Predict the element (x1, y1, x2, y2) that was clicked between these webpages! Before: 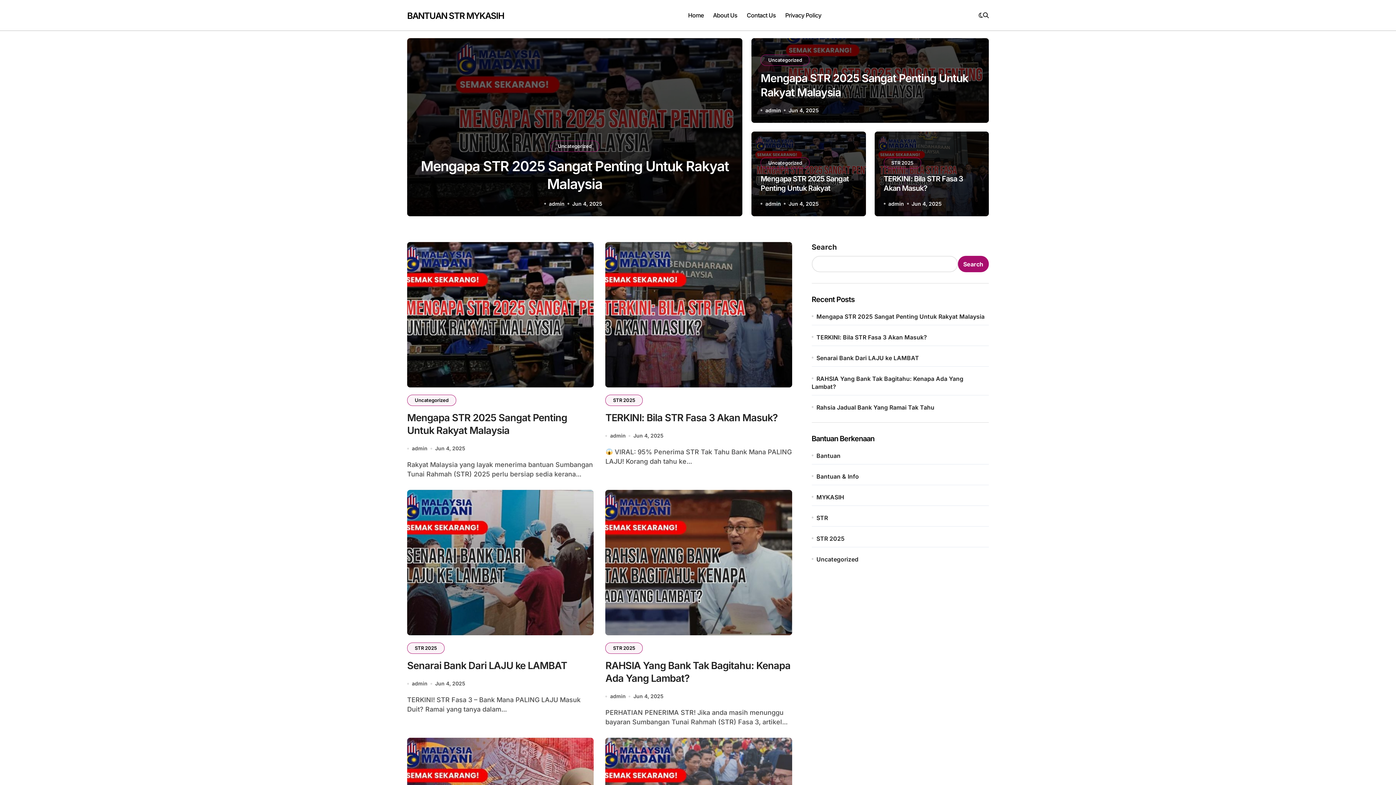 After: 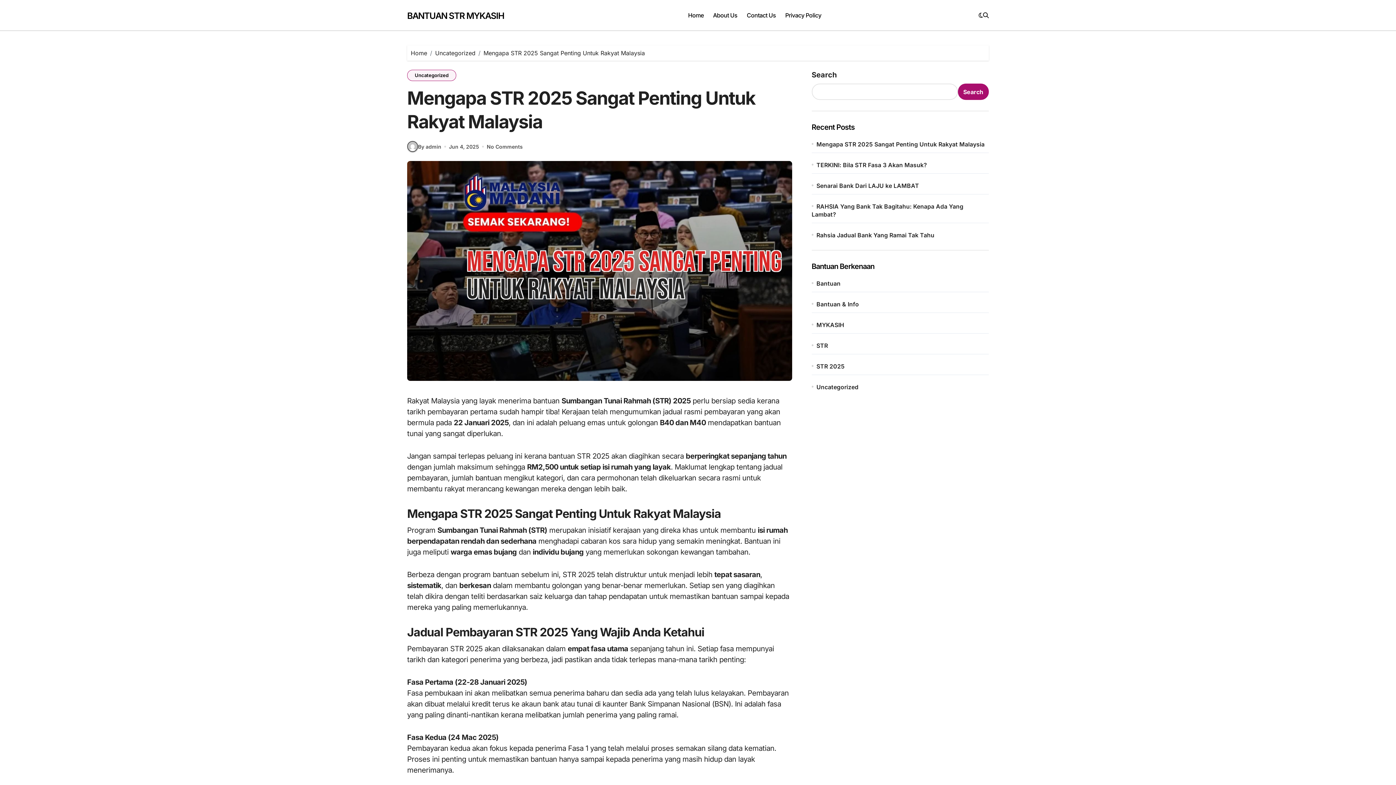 Action: label: Mengapa STR 2025 Sangat Penting Untuk Rakyat Malaysia bbox: (760, 174, 849, 202)